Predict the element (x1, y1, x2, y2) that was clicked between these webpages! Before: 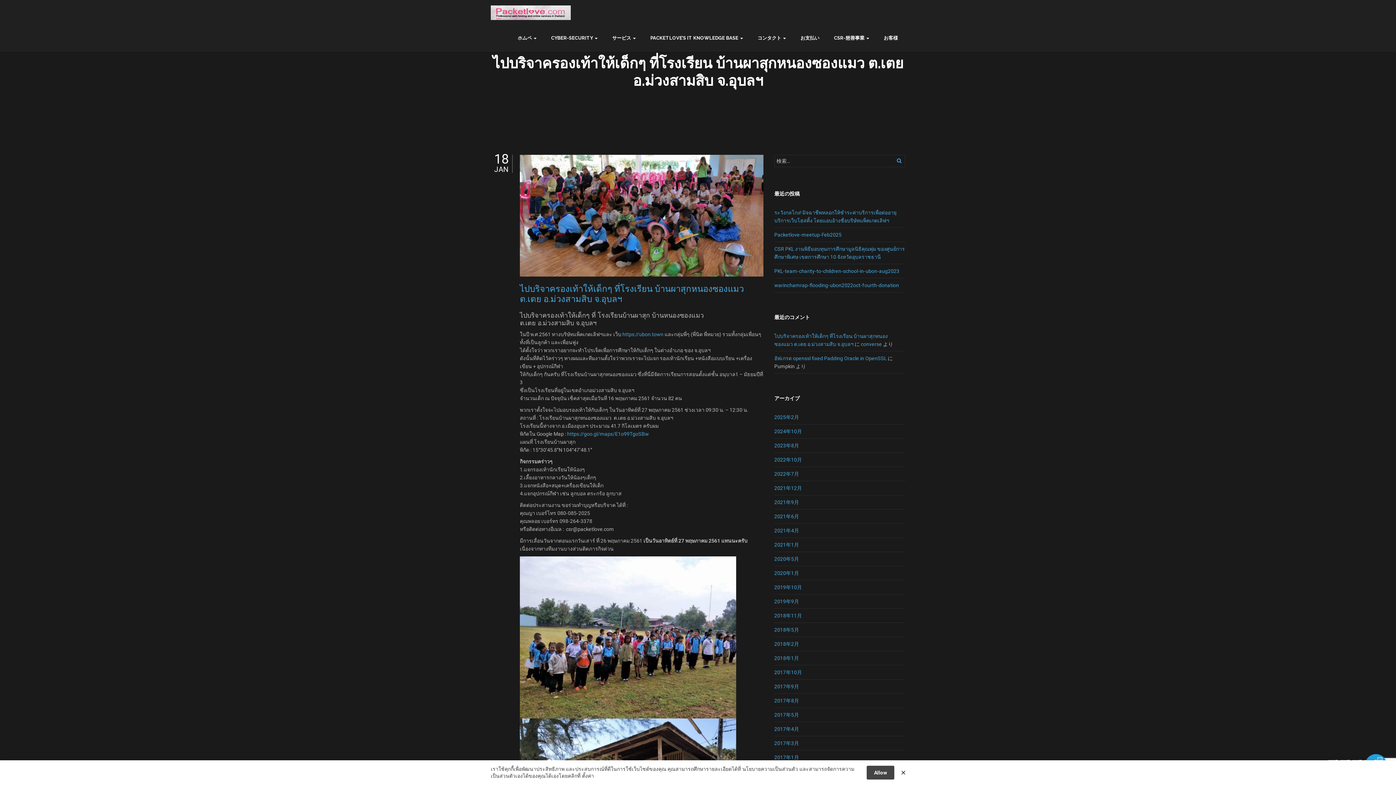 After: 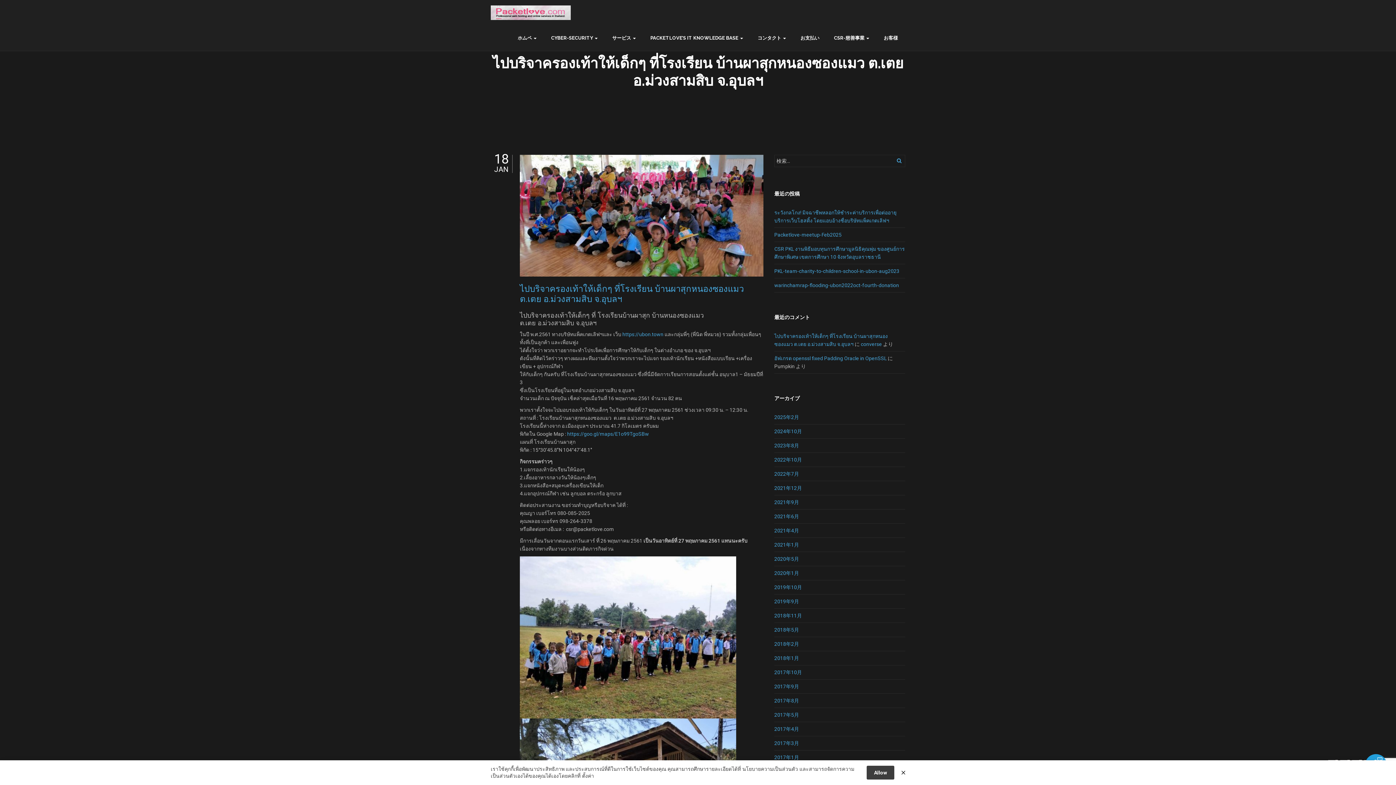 Action: label: Allow bbox: (866, 766, 894, 780)